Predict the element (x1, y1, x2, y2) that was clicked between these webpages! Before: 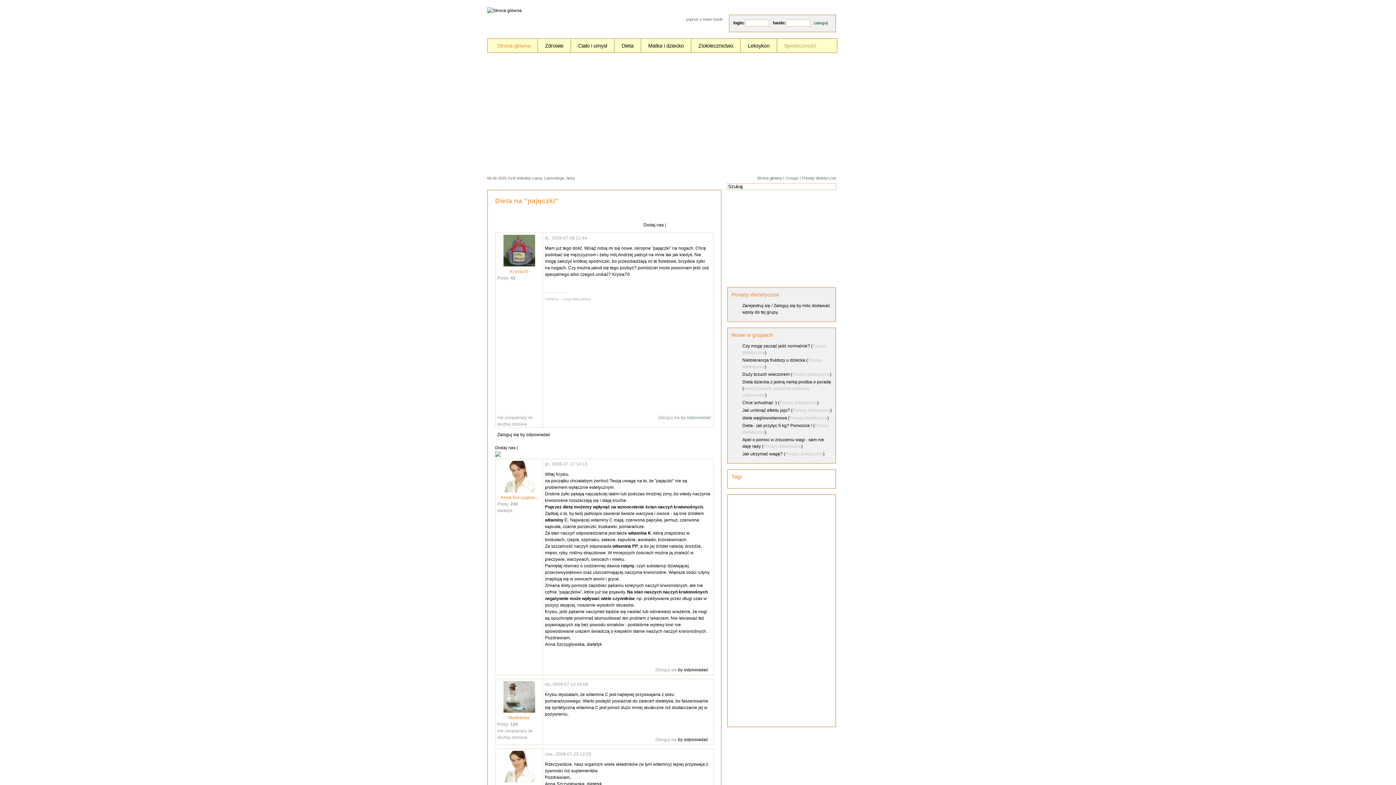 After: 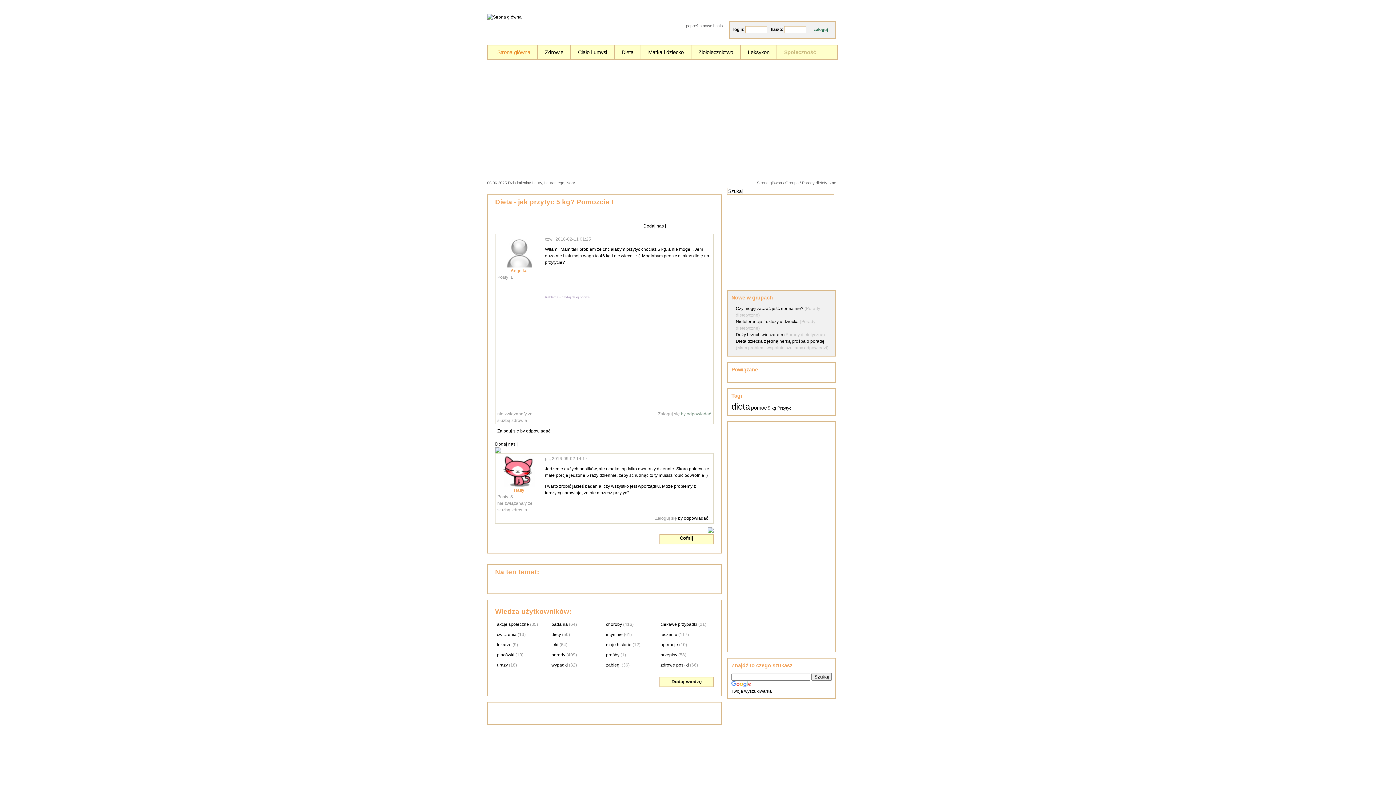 Action: label: Dieta - jak przytyc 5 kg? Pomozcie ! bbox: (742, 423, 812, 428)